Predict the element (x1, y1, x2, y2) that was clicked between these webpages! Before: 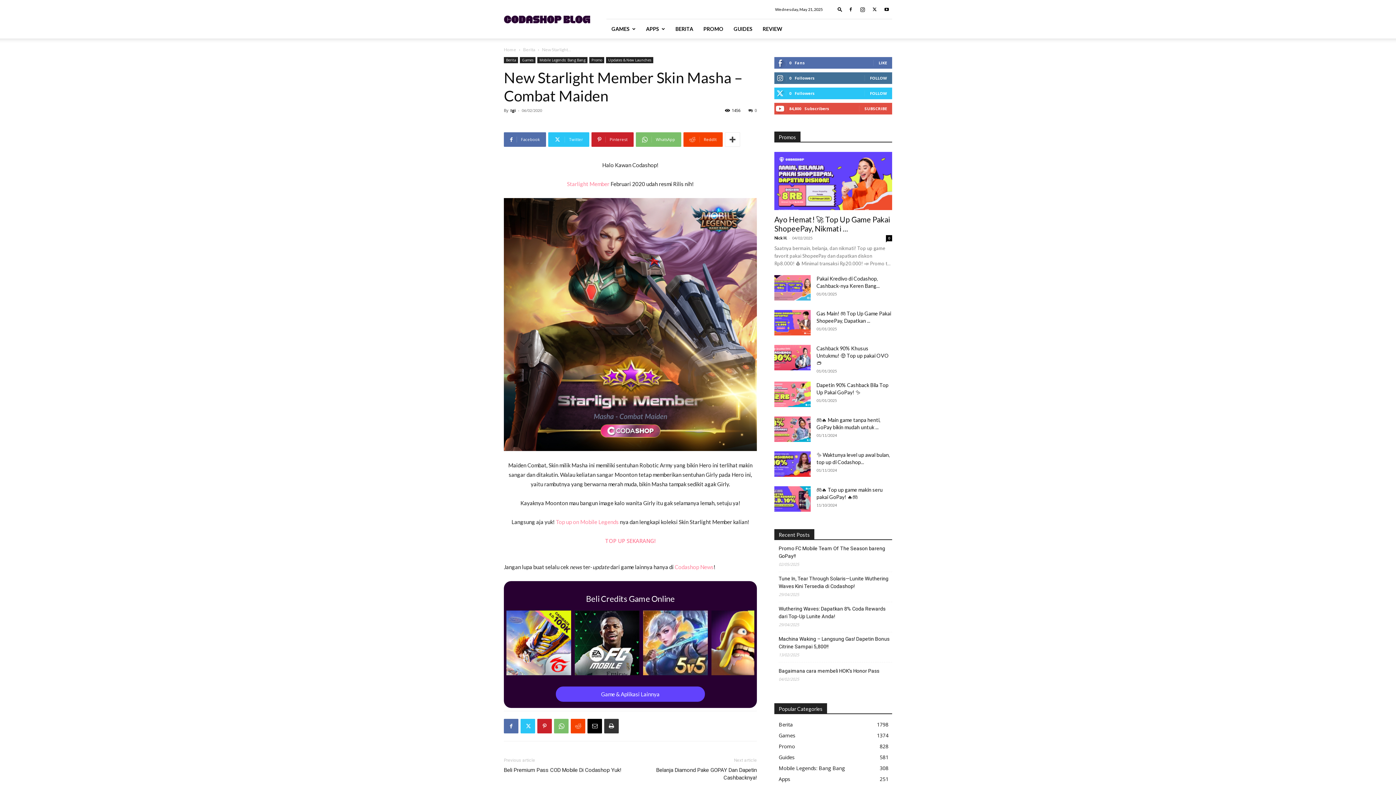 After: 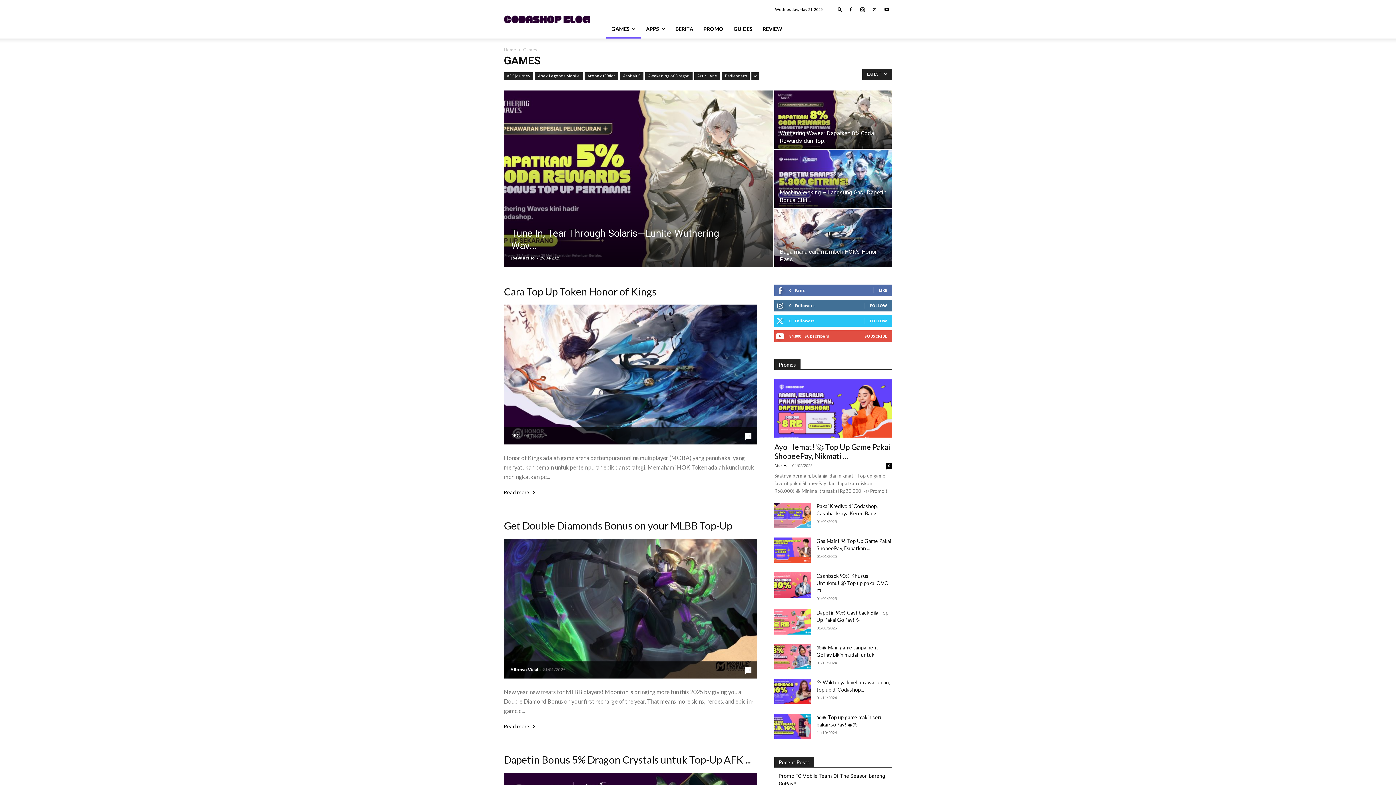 Action: bbox: (520, 57, 535, 63) label: Games